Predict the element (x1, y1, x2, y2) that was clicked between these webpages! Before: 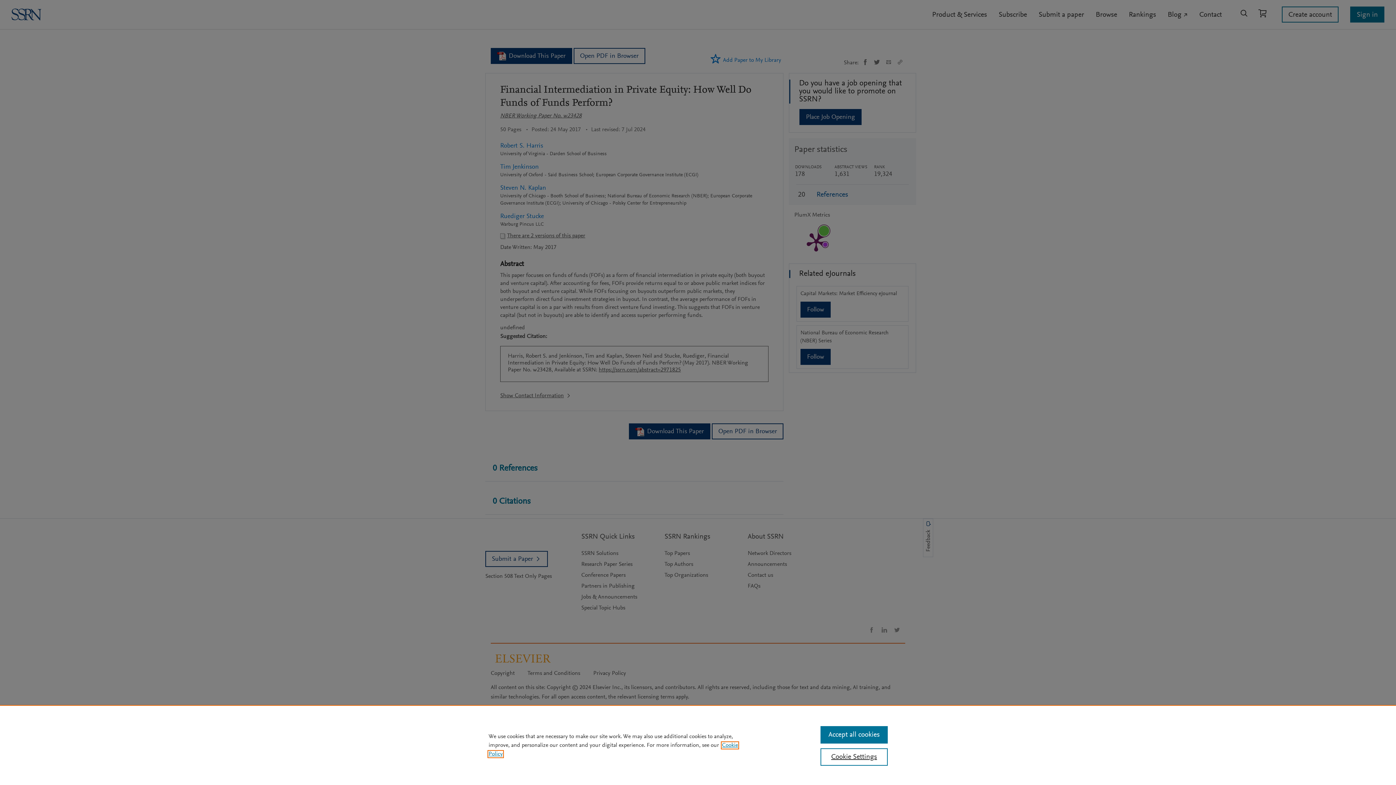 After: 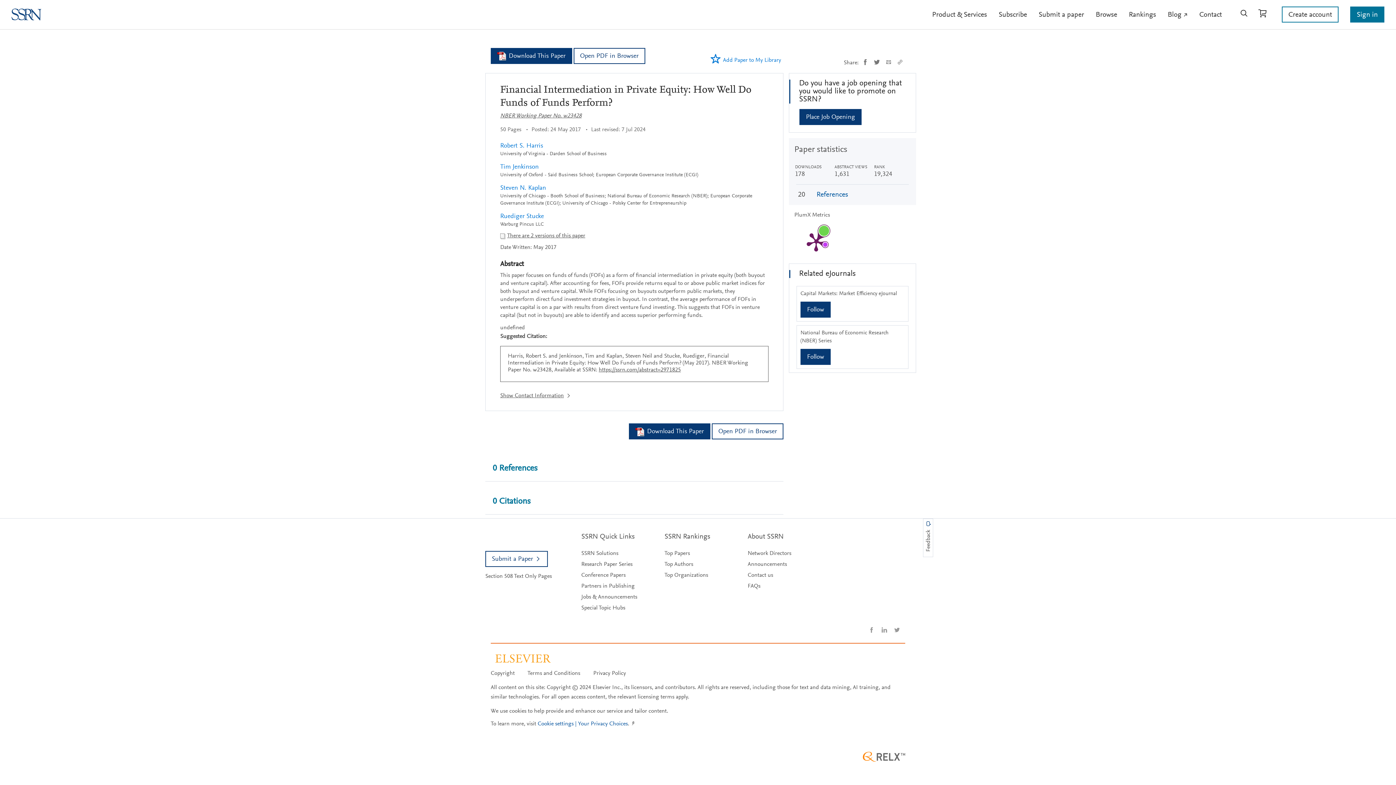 Action: label: Accept all cookies bbox: (820, 726, 887, 744)